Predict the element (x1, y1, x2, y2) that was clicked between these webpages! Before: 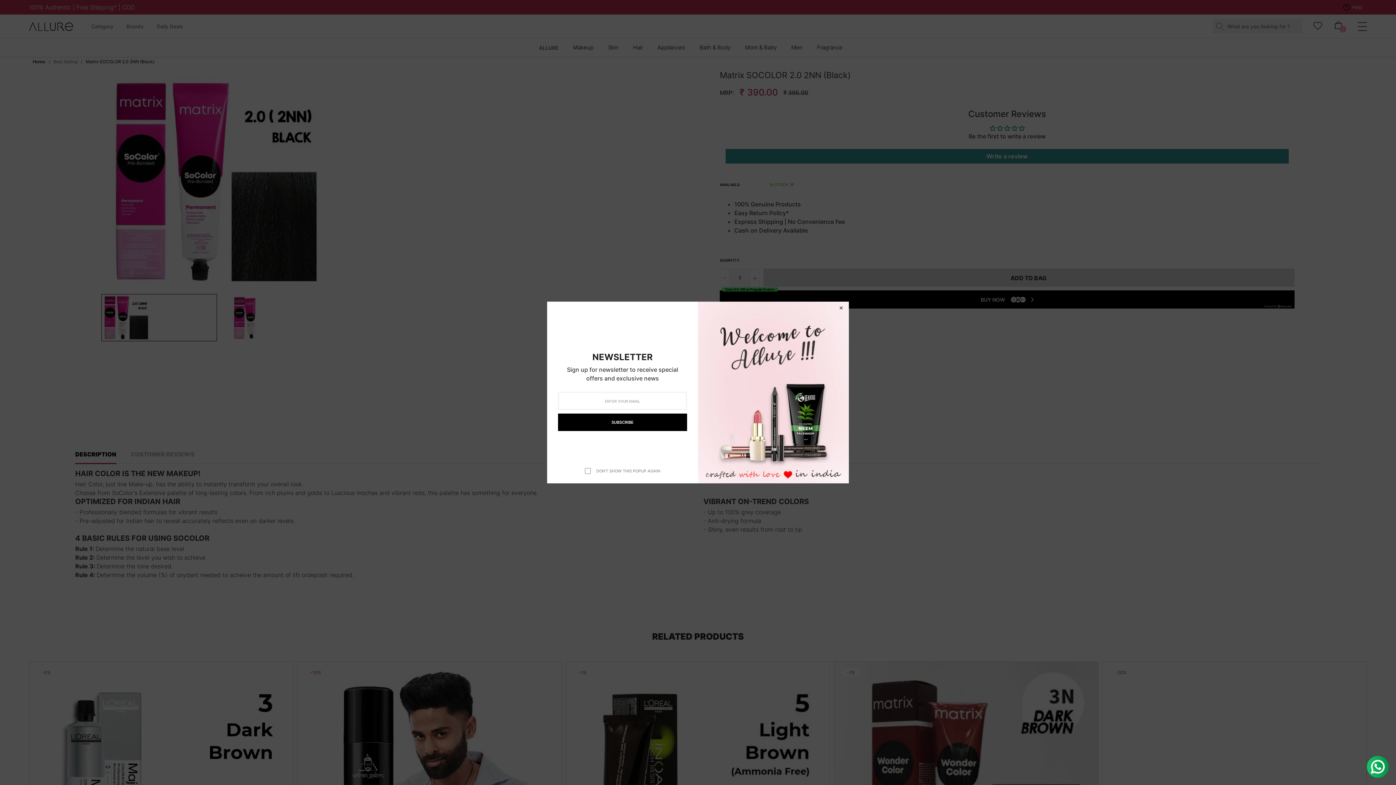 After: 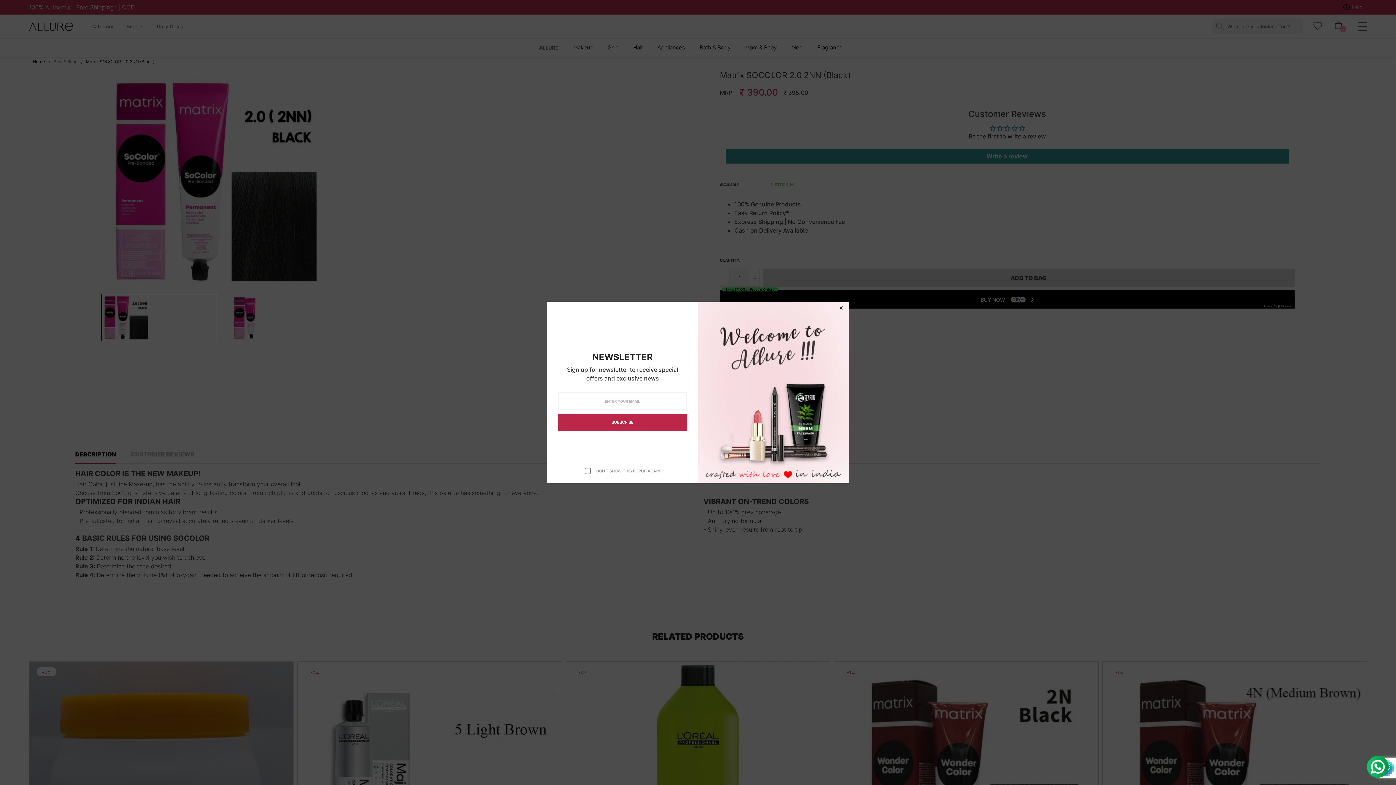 Action: label: SUBSCRIBE bbox: (558, 413, 687, 431)